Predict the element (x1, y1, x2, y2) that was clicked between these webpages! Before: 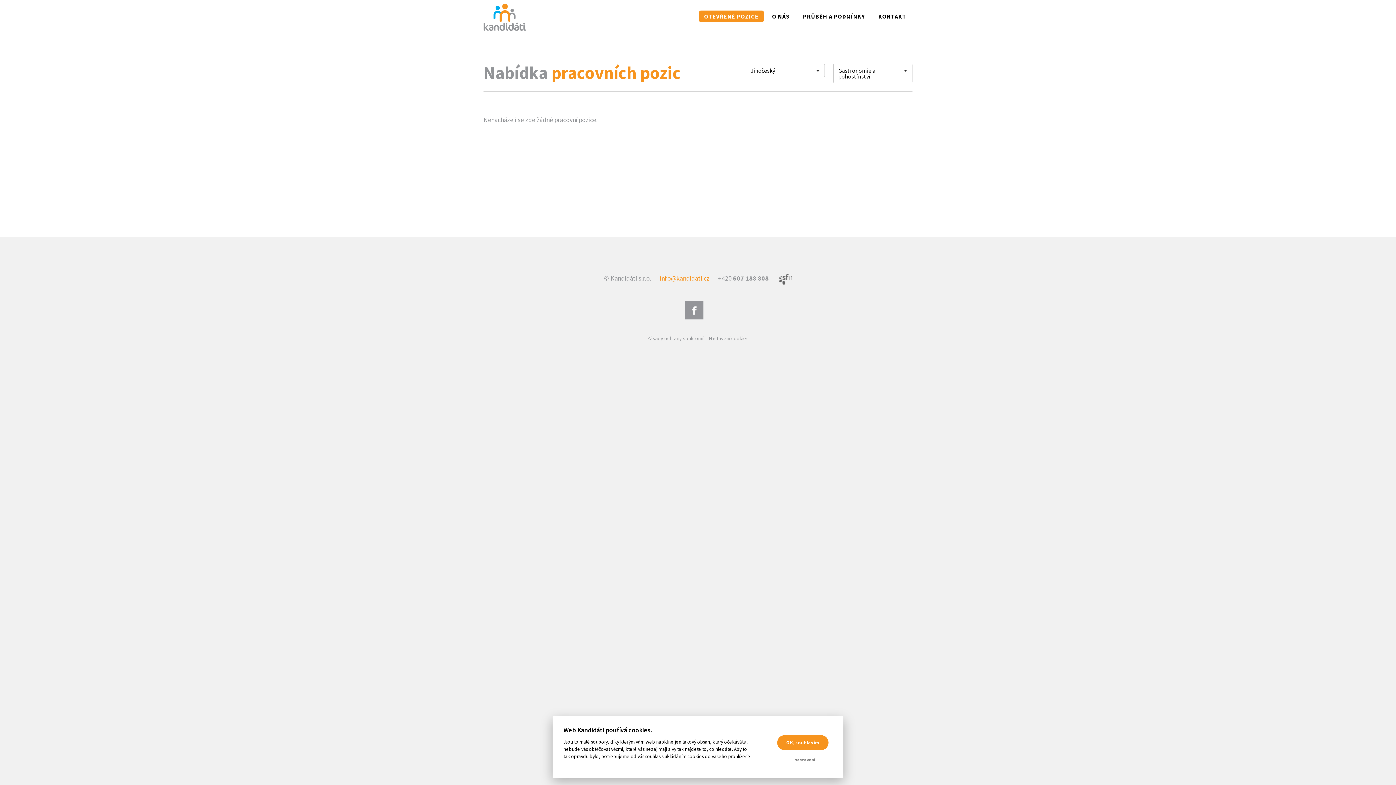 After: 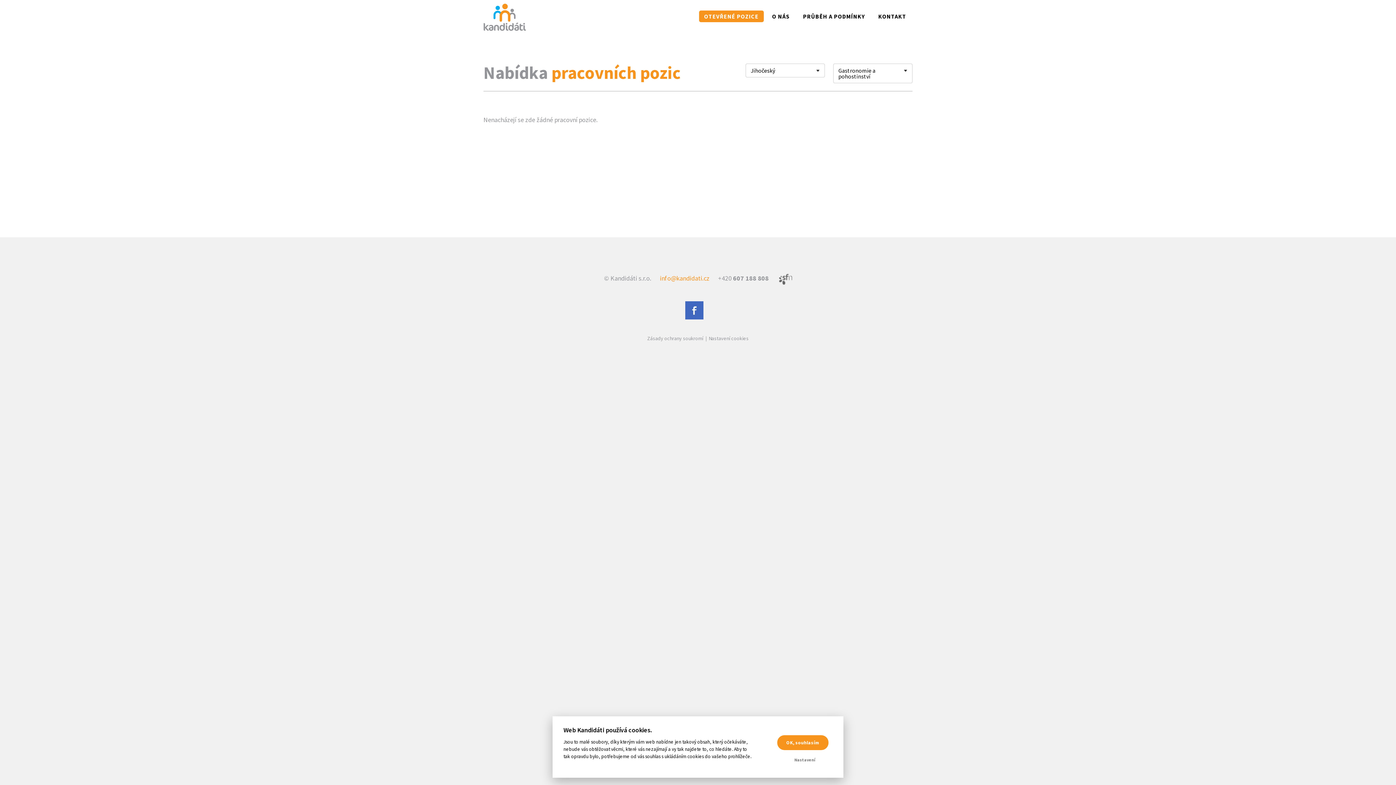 Action: bbox: (685, 301, 703, 319)